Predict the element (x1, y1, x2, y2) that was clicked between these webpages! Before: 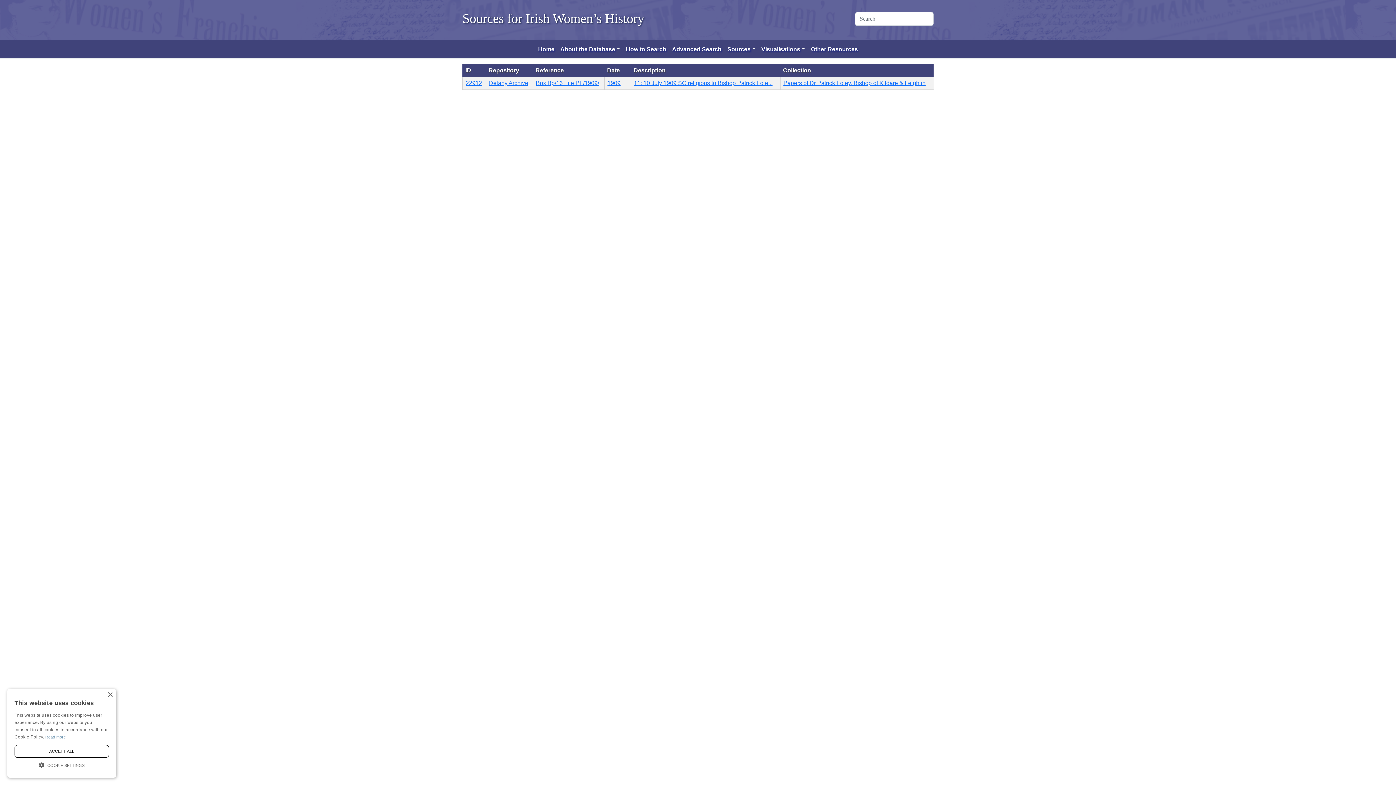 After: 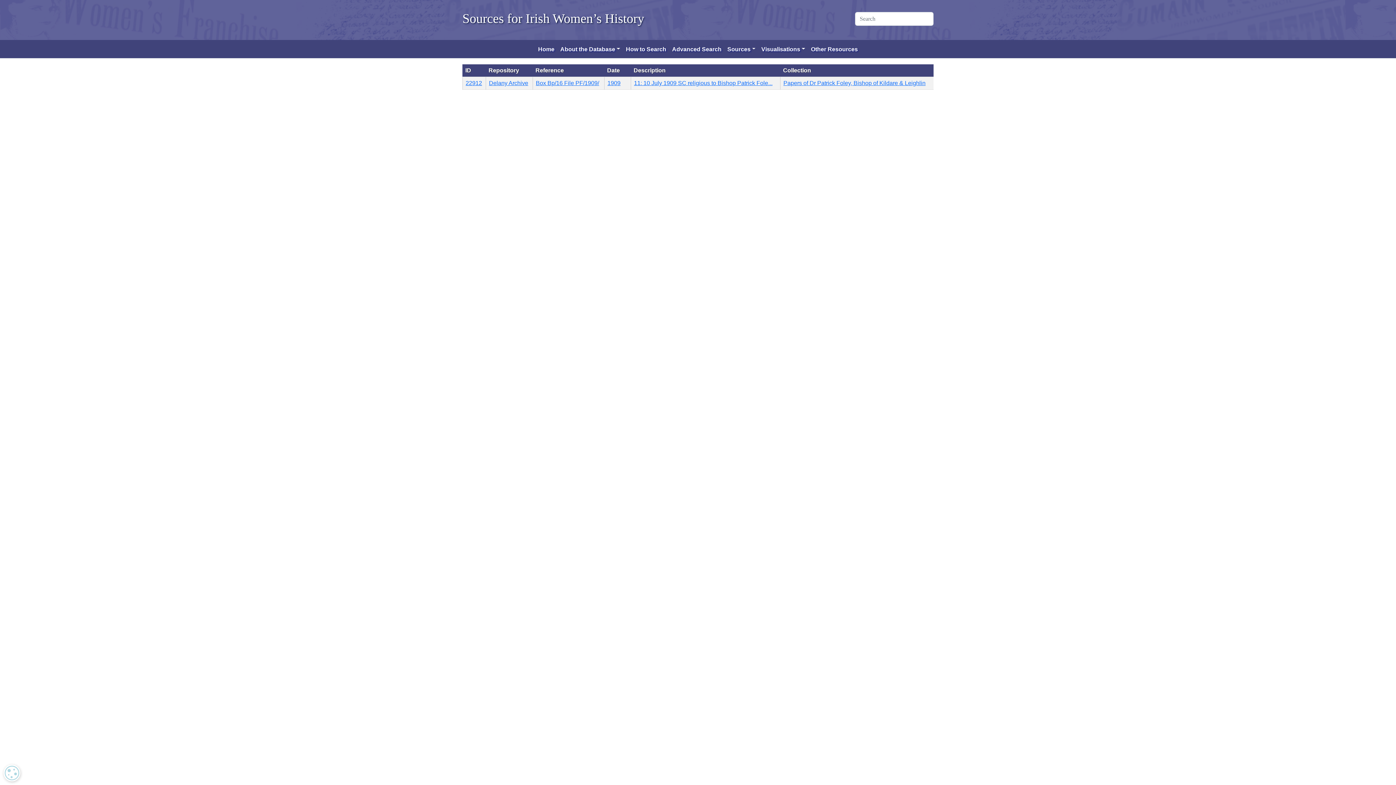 Action: label: ACCEPT ALL bbox: (14, 745, 109, 758)